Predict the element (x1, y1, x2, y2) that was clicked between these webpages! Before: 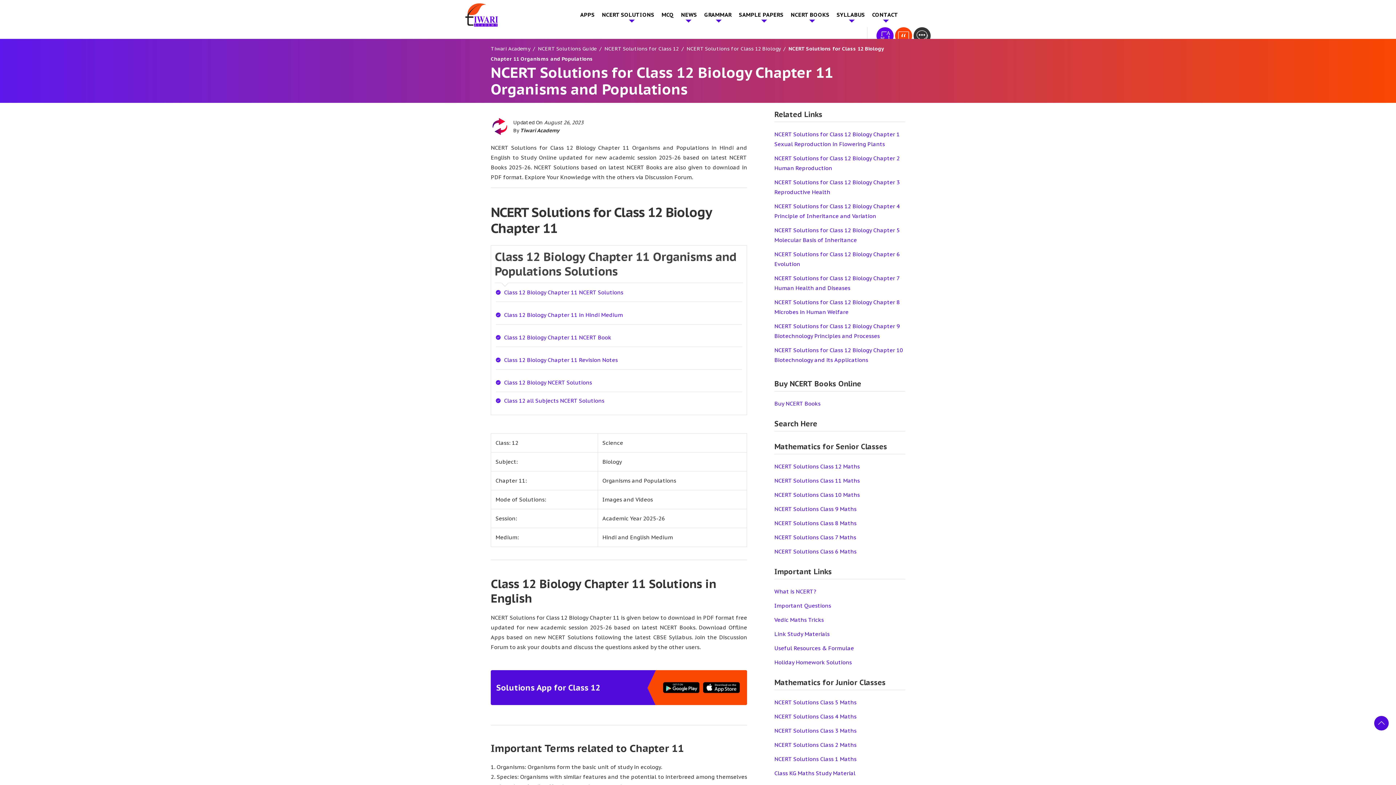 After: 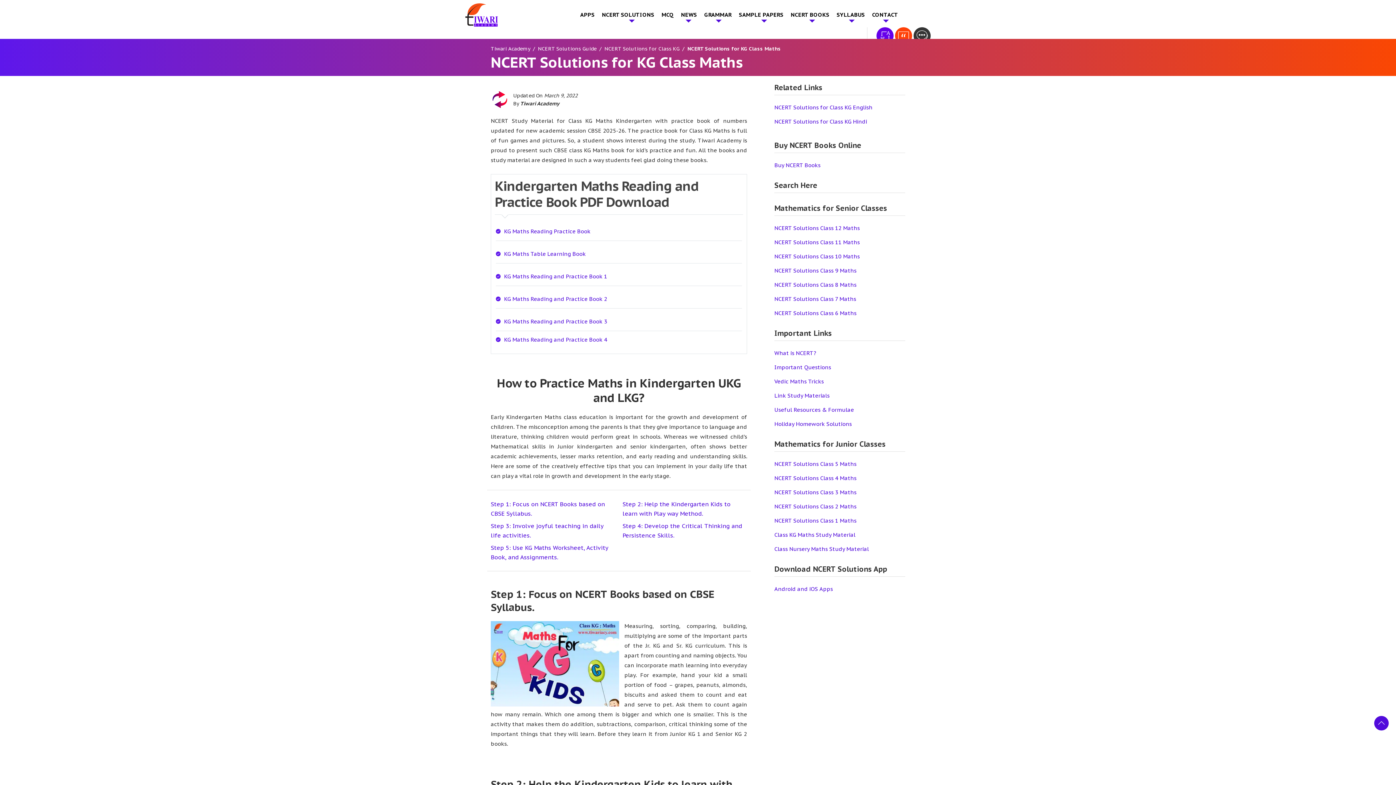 Action: label: Class KG Maths Study Material bbox: (774, 770, 855, 777)